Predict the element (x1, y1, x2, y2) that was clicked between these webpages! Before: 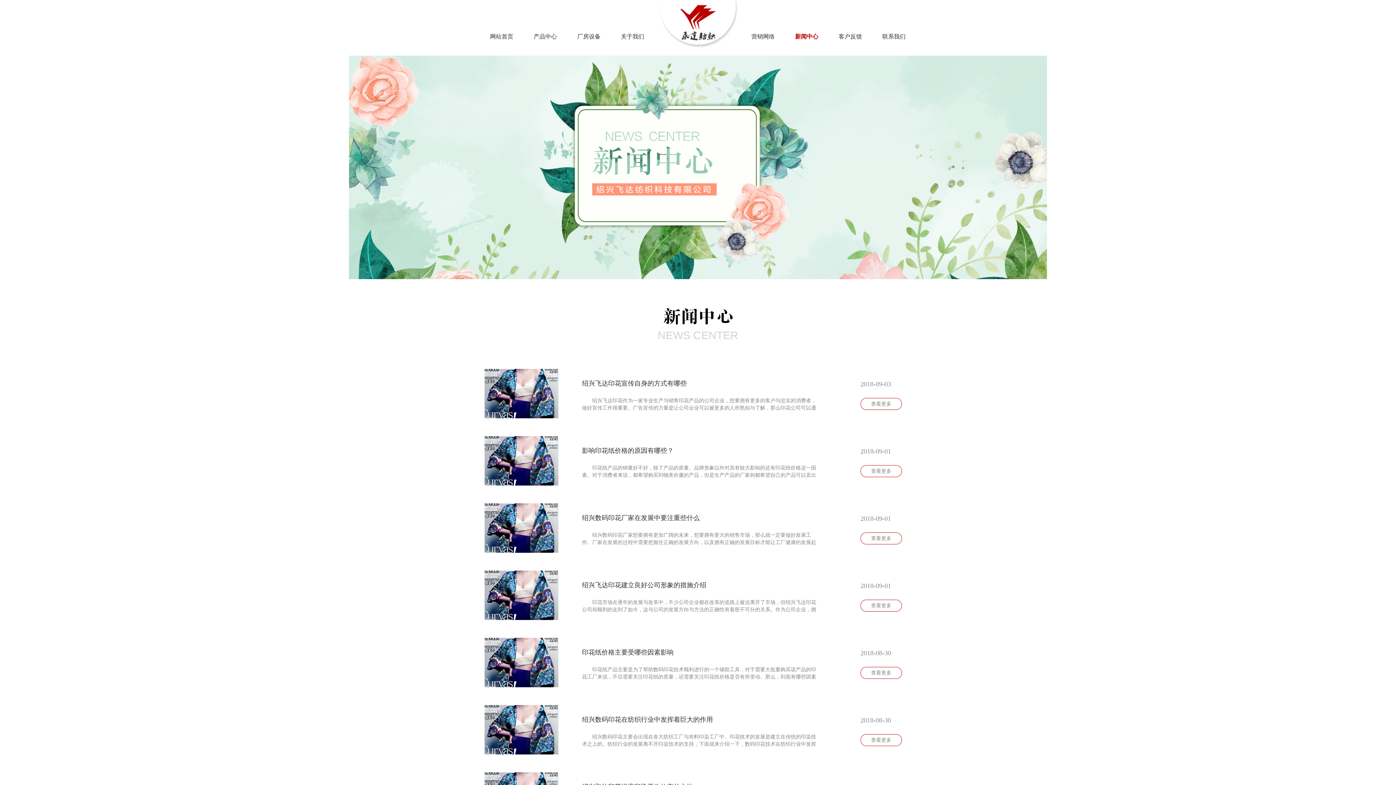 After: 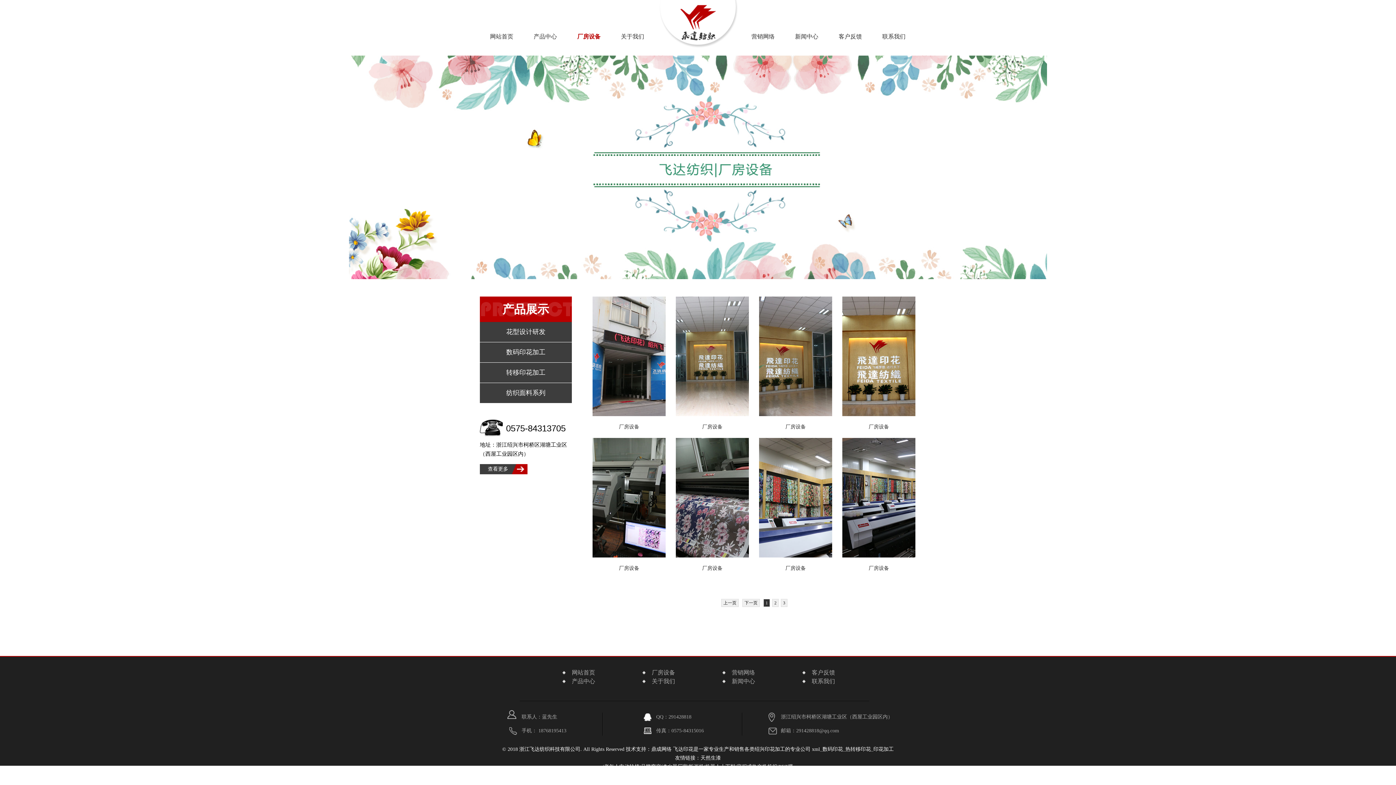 Action: label: 厂房设备 bbox: (567, 17, 610, 55)